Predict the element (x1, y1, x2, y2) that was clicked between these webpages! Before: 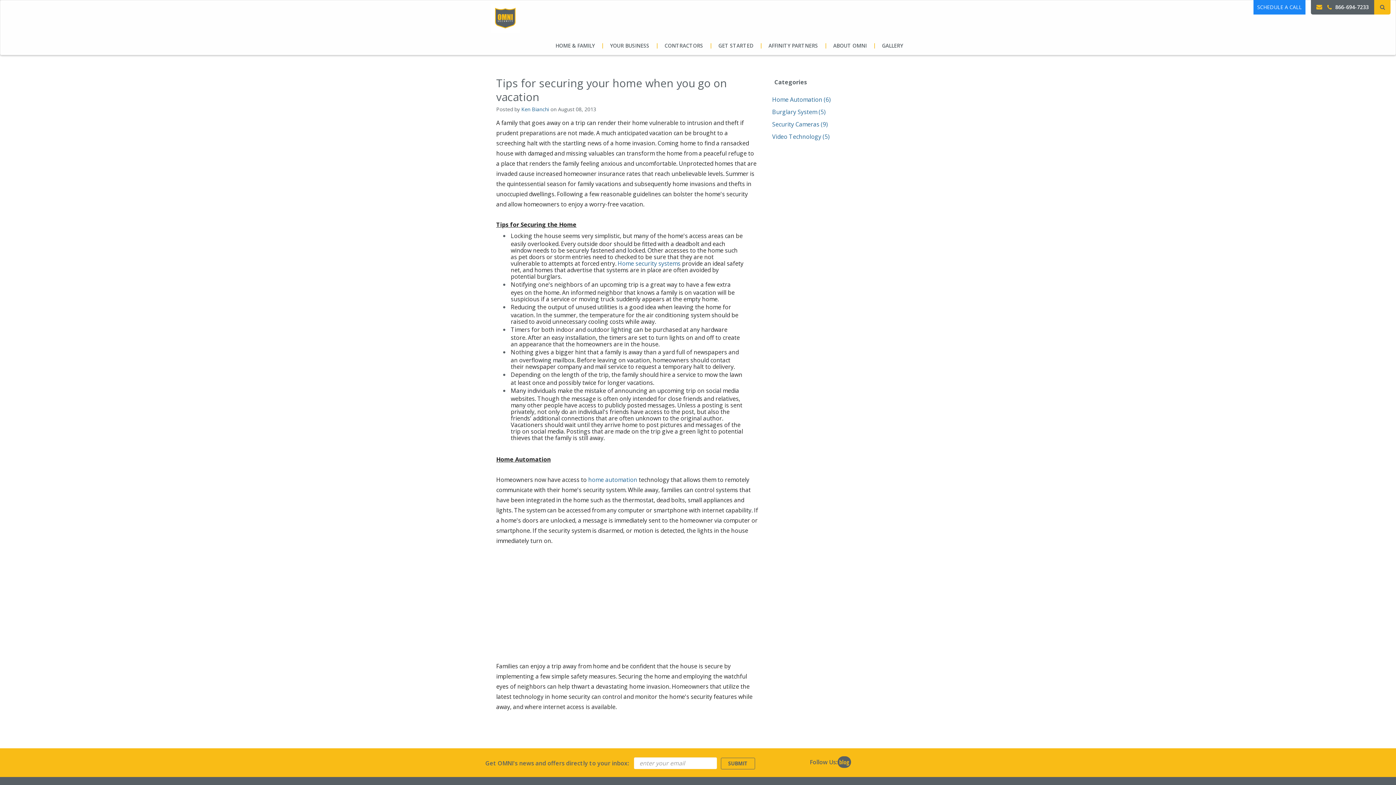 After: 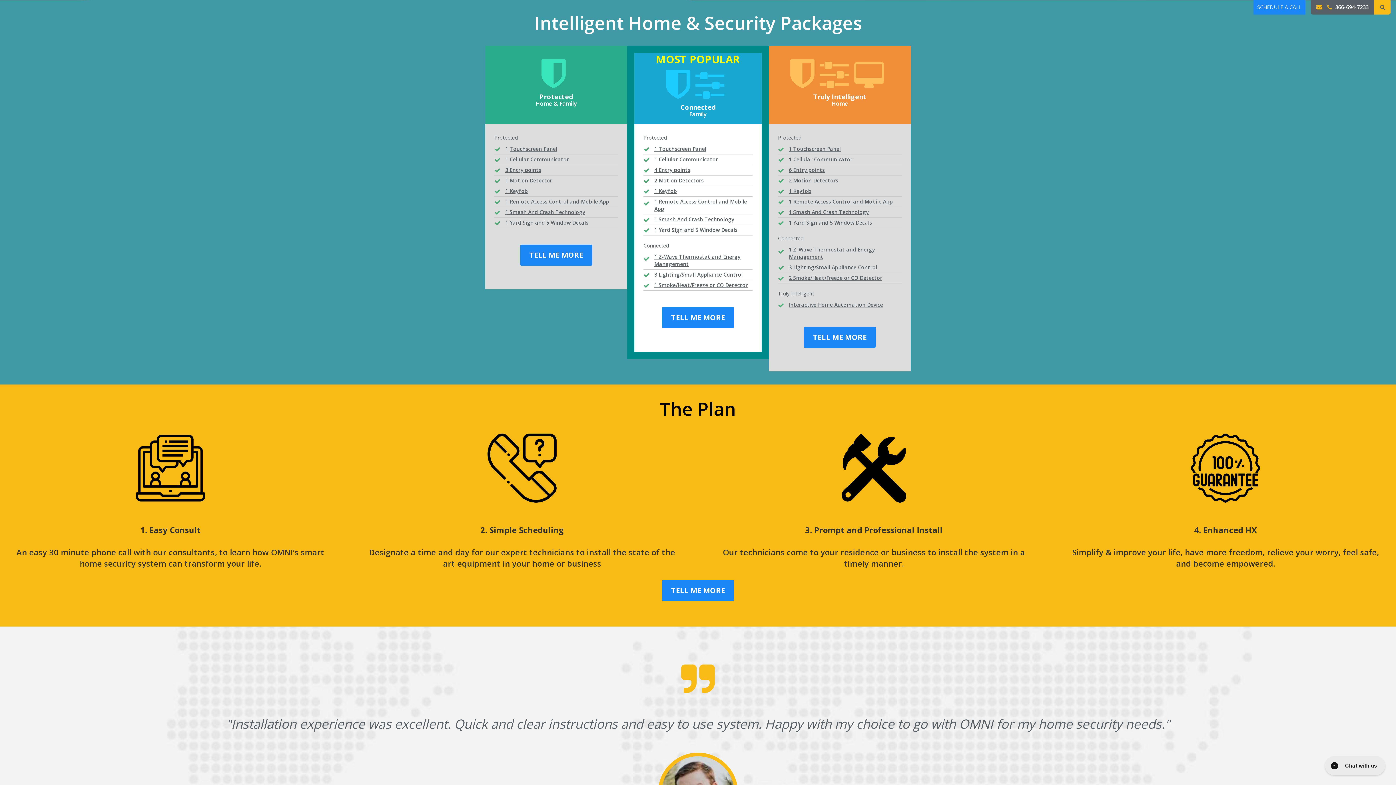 Action: label: HOME & FAMILY bbox: (555, 36, 594, 54)